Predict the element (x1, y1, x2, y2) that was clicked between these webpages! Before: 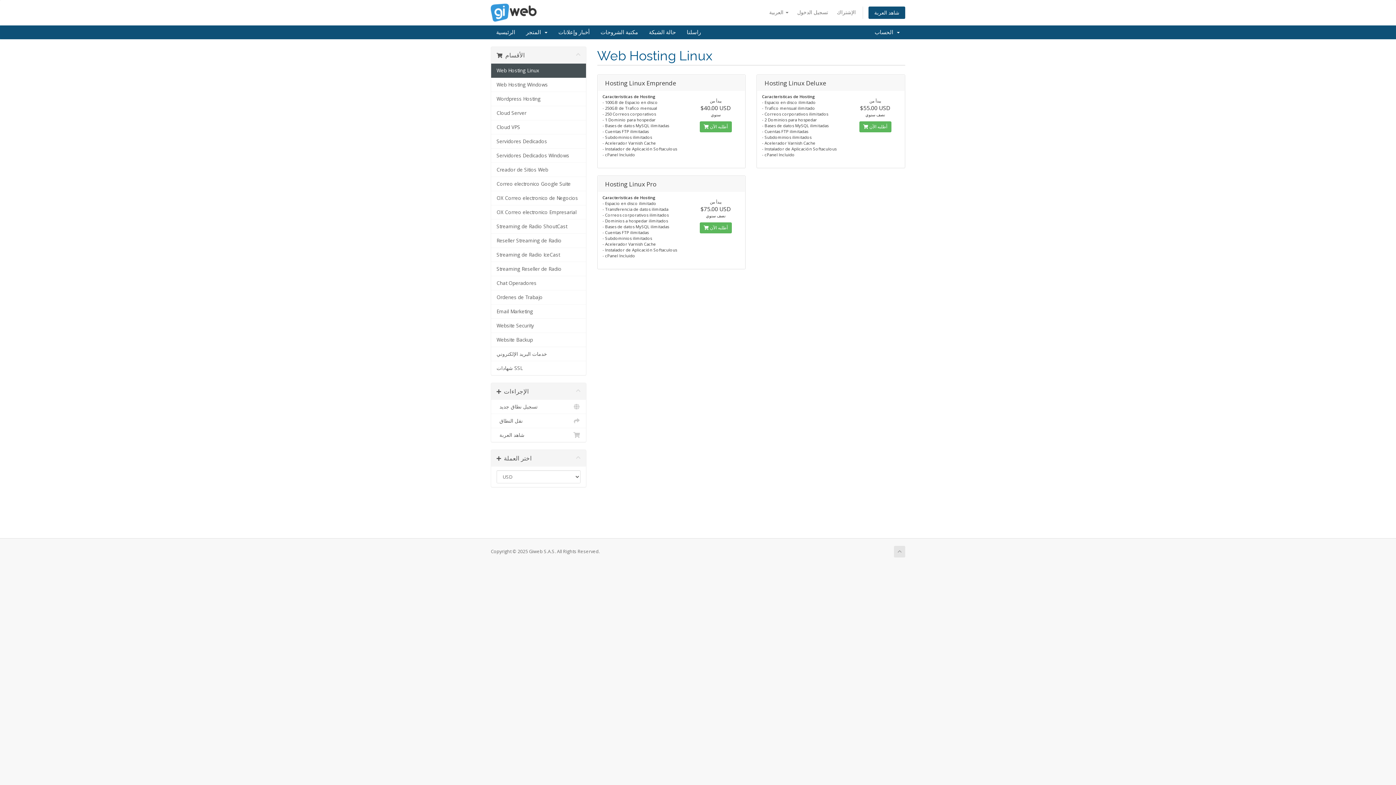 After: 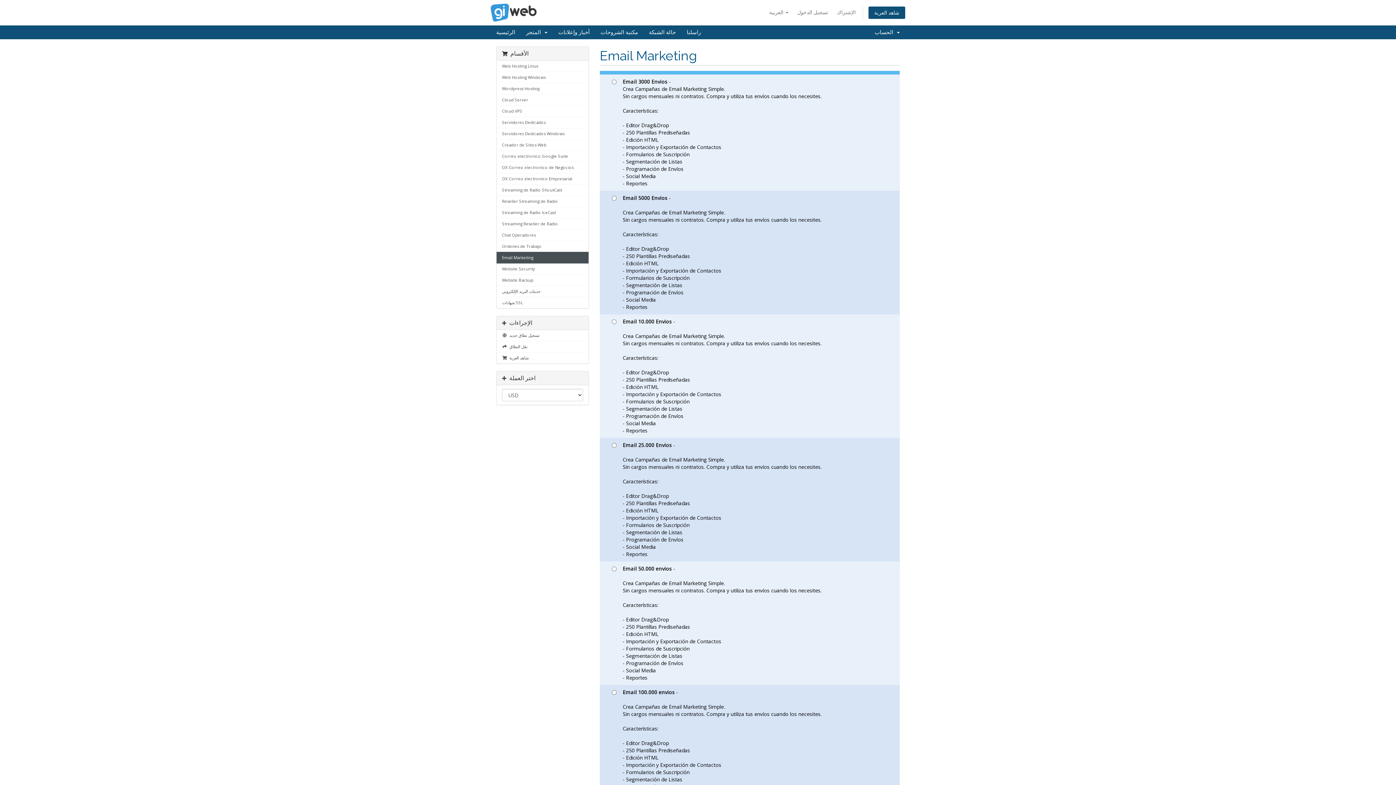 Action: bbox: (491, 304, 586, 318) label: Email Marketing